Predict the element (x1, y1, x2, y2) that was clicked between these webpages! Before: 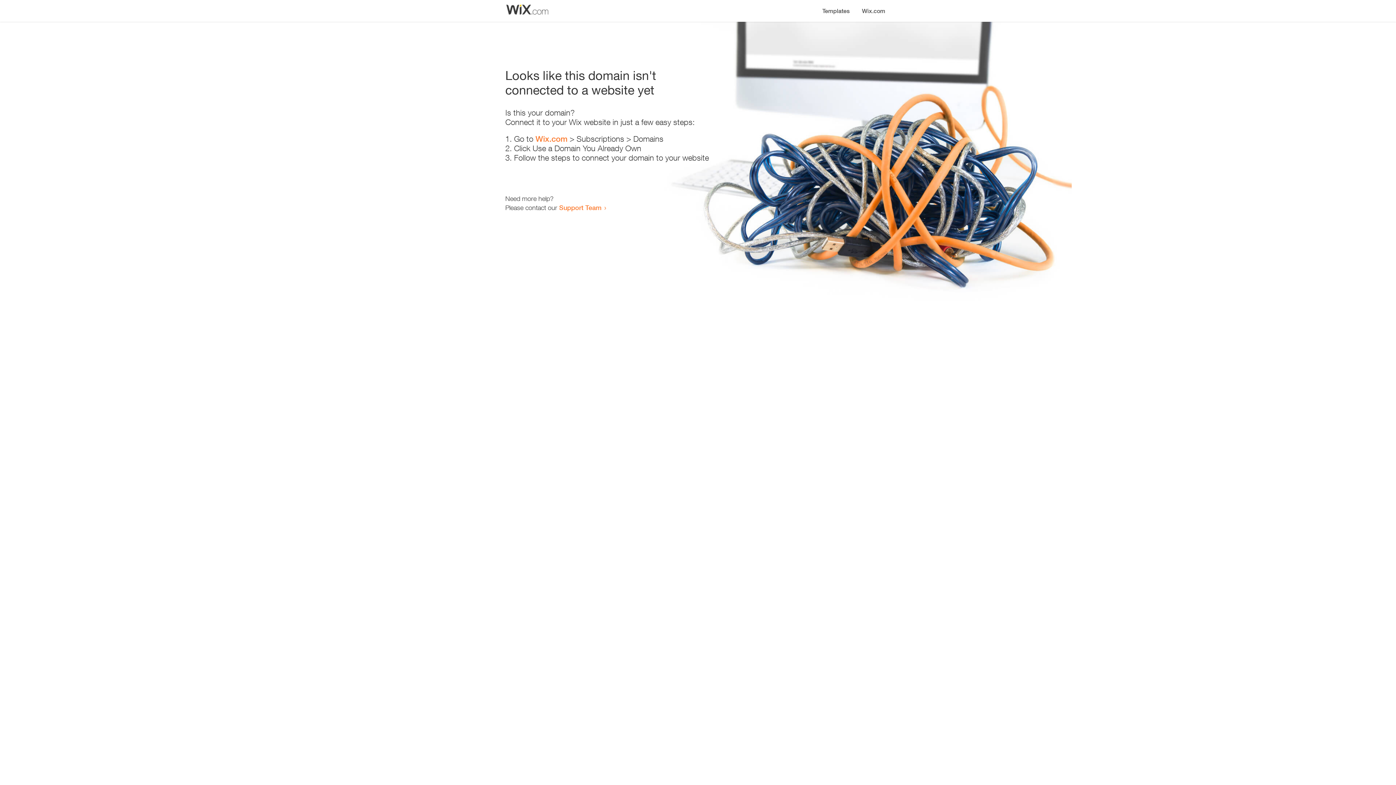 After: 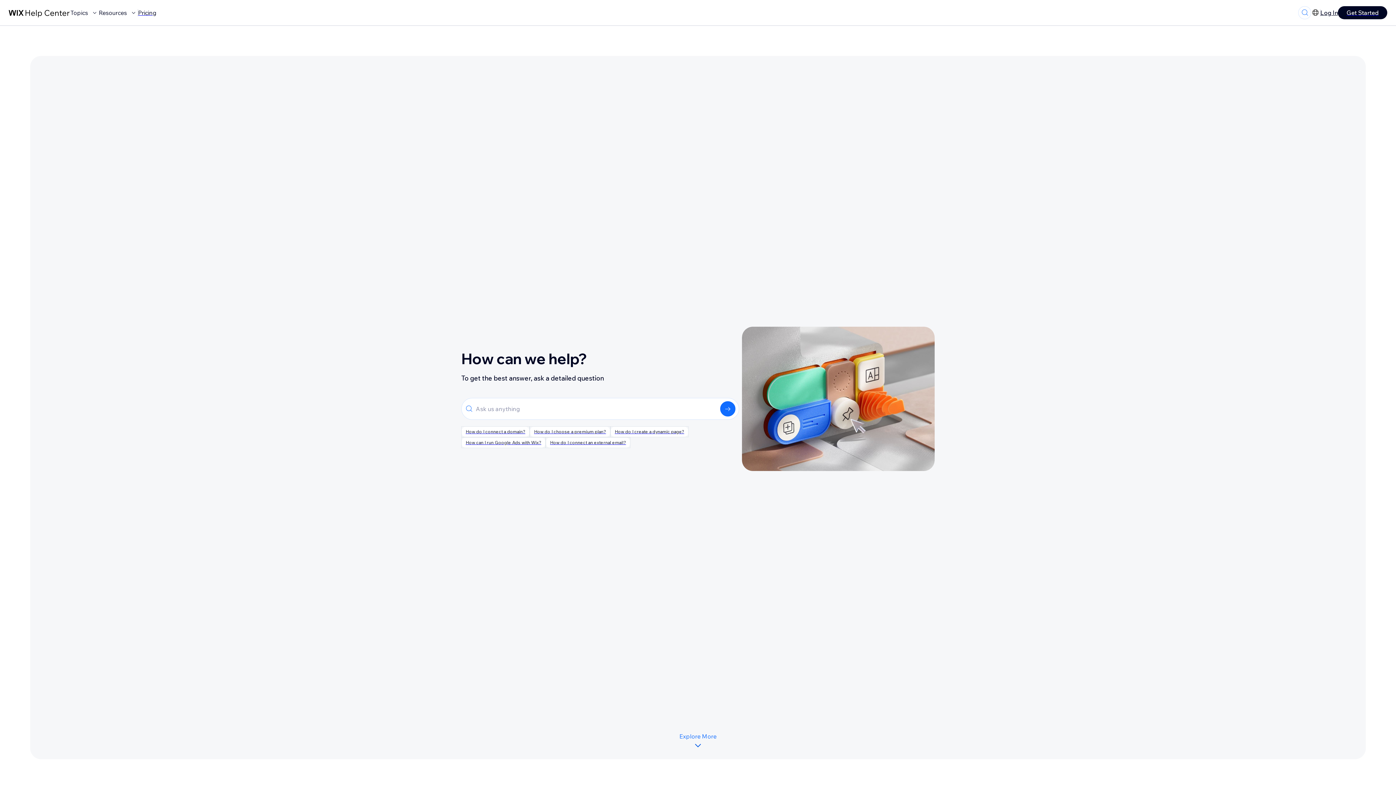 Action: label: Support Team bbox: (559, 203, 601, 211)